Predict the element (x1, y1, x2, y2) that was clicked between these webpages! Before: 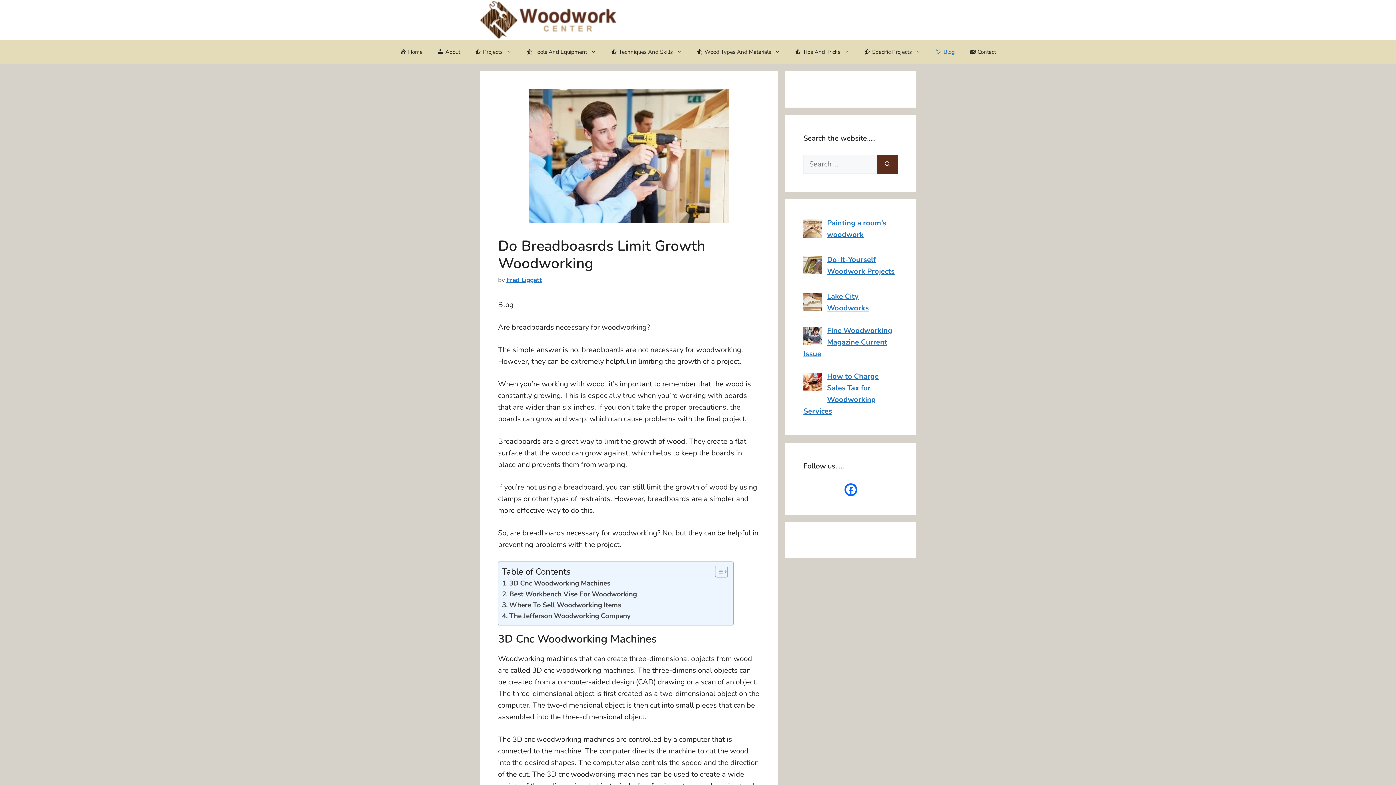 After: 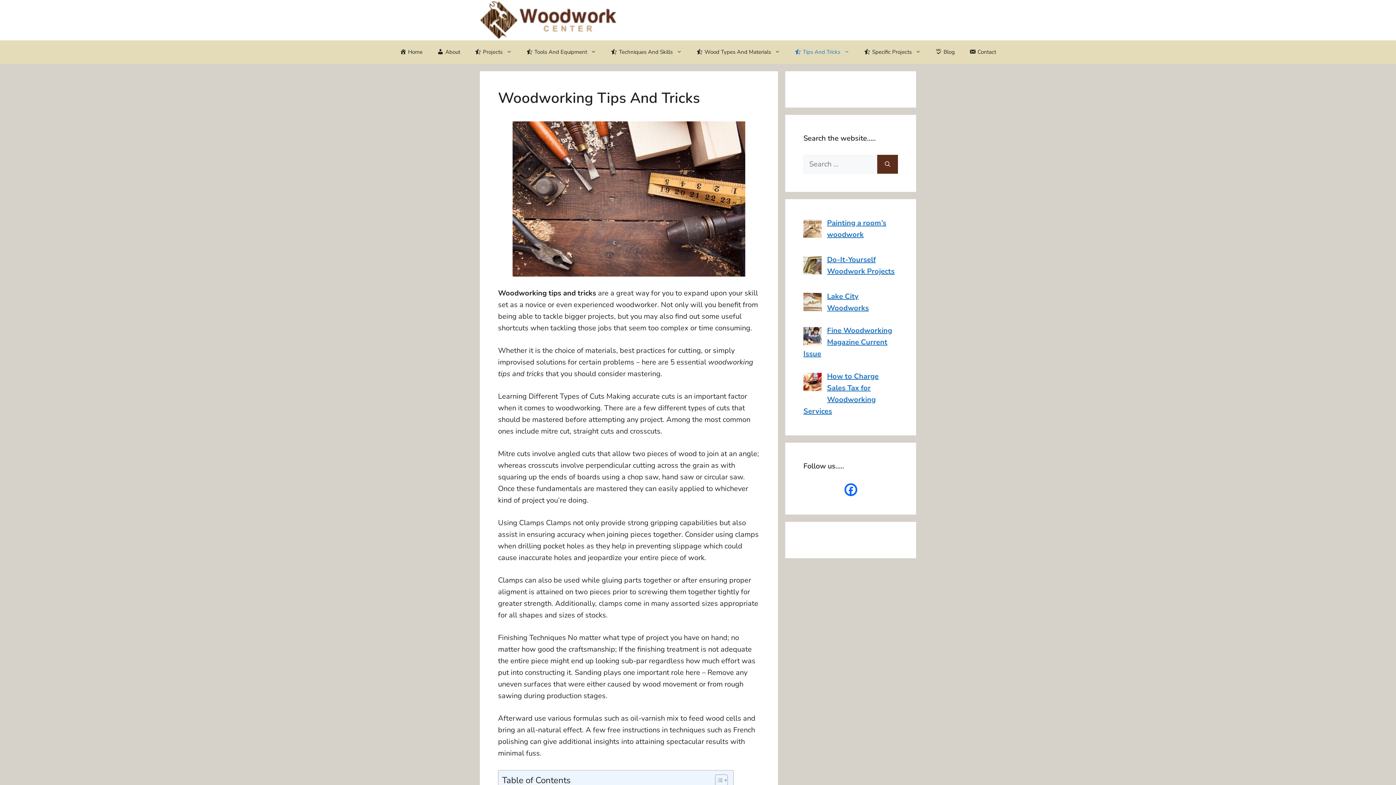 Action: label: Tips And Tricks bbox: (787, 40, 856, 64)